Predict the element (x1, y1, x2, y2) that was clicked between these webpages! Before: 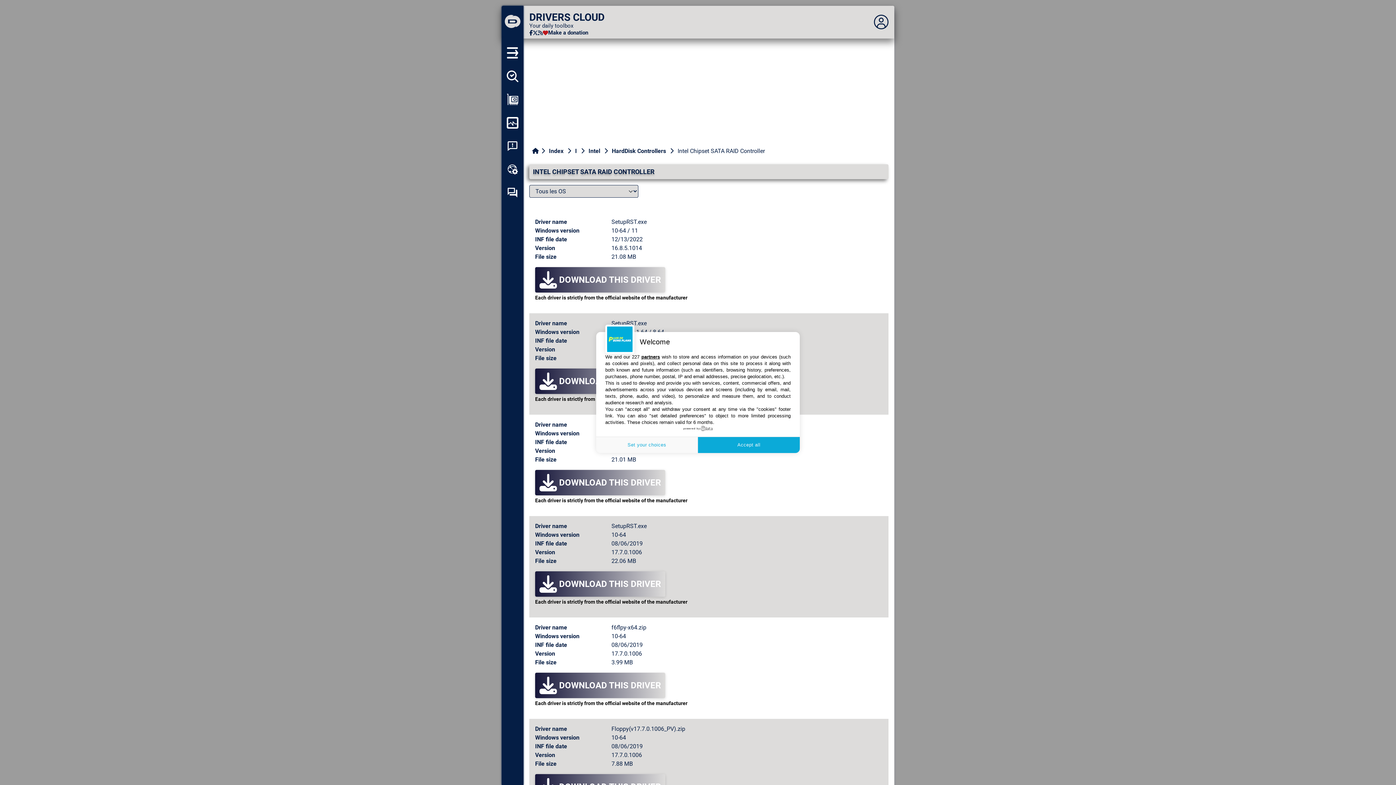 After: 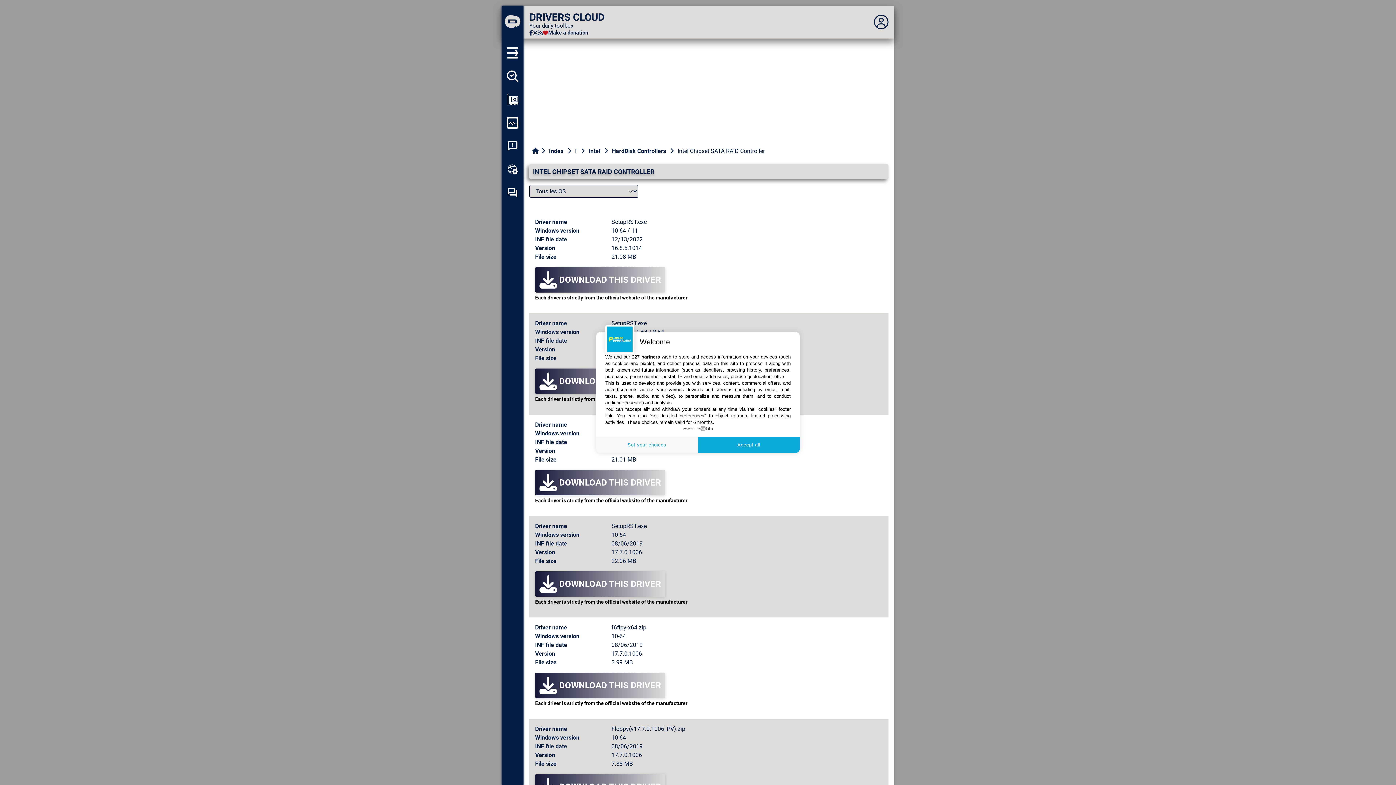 Action: bbox: (542, 28, 588, 36) label: Make a donation